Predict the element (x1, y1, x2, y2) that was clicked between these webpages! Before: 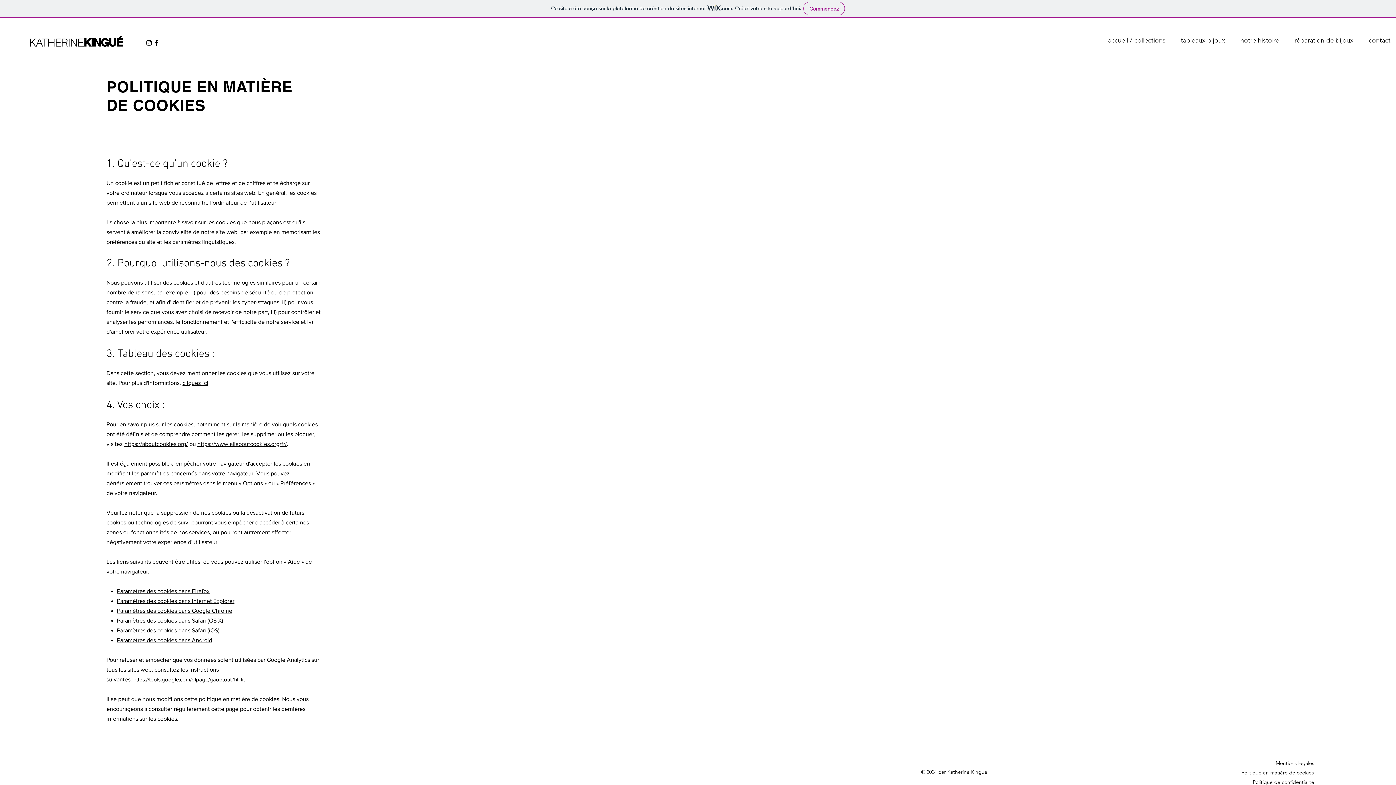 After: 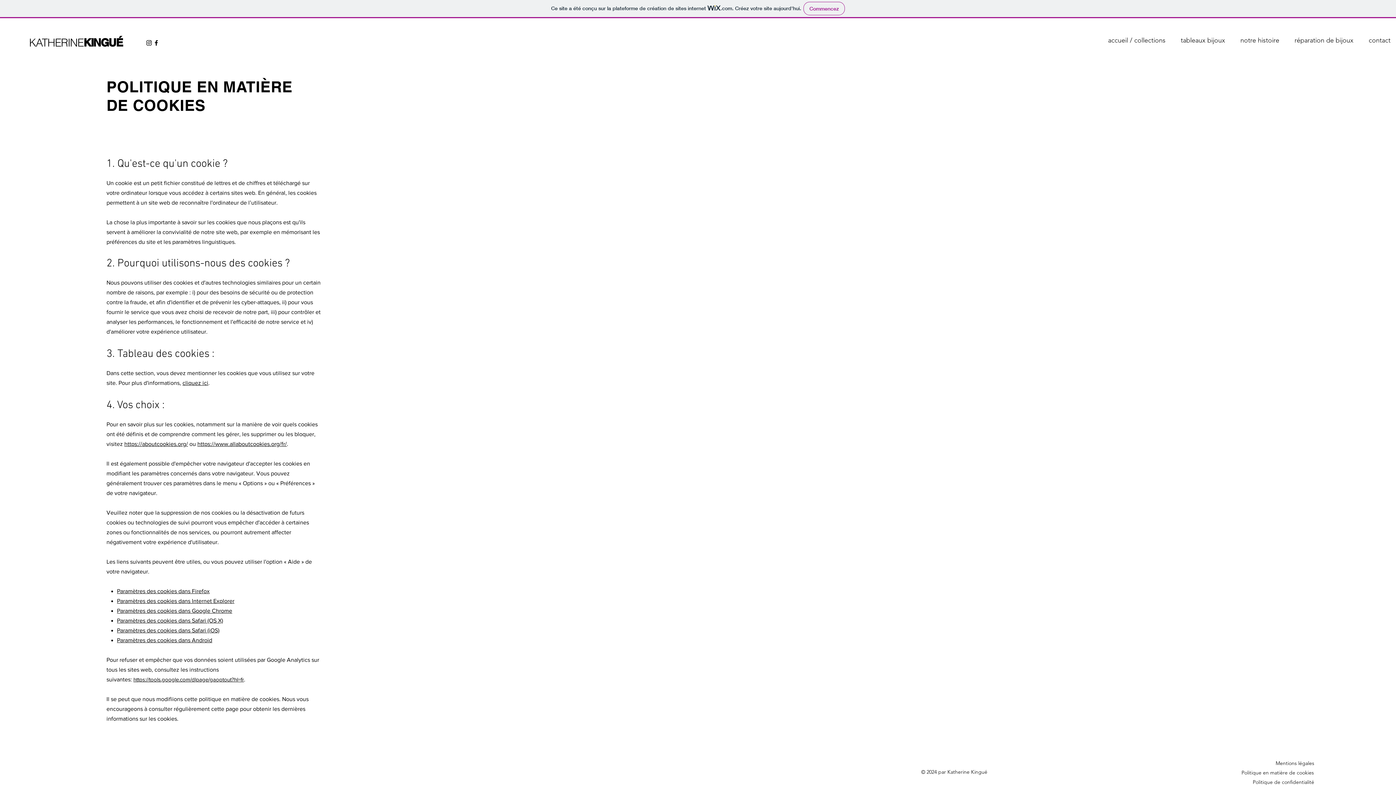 Action: bbox: (197, 441, 286, 447) label: https://www.allaboutcookies.org/fr/